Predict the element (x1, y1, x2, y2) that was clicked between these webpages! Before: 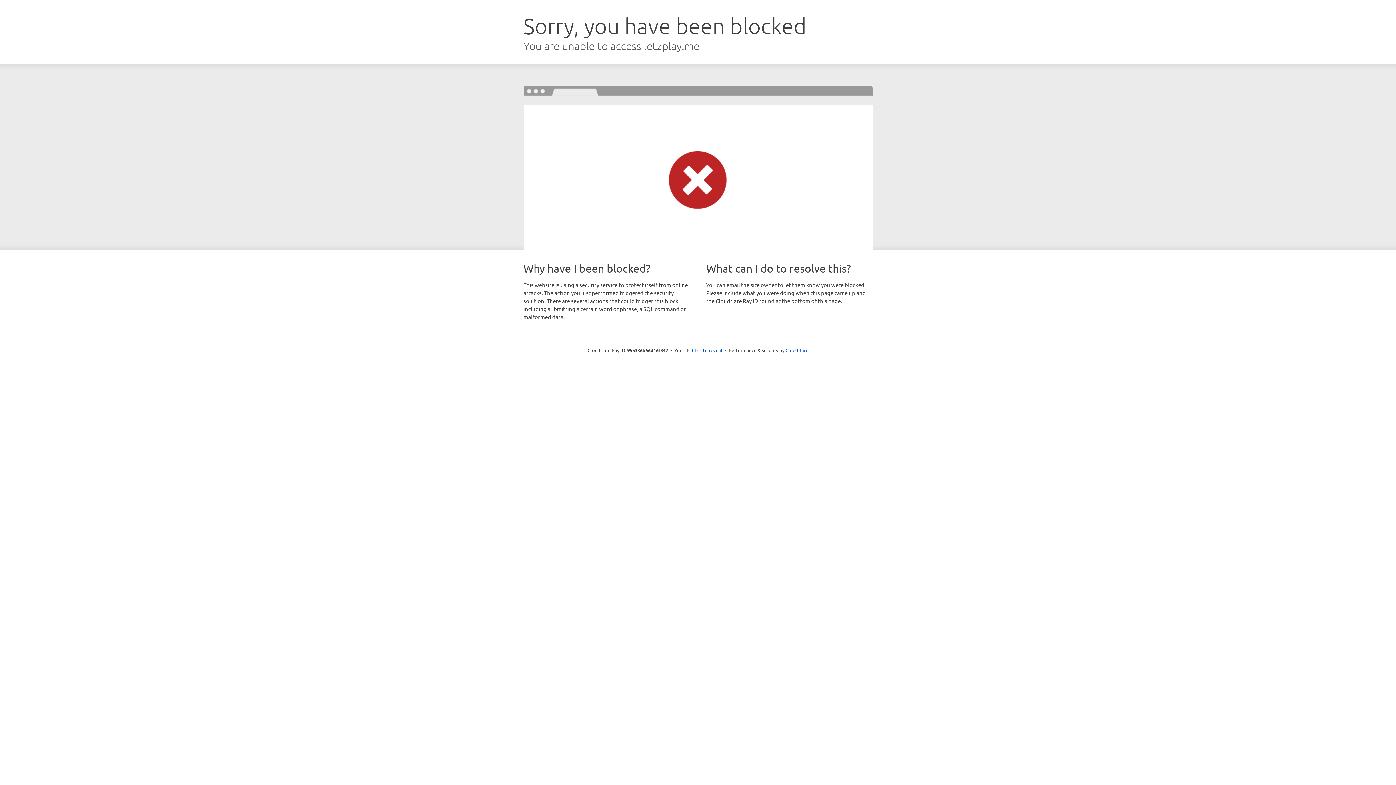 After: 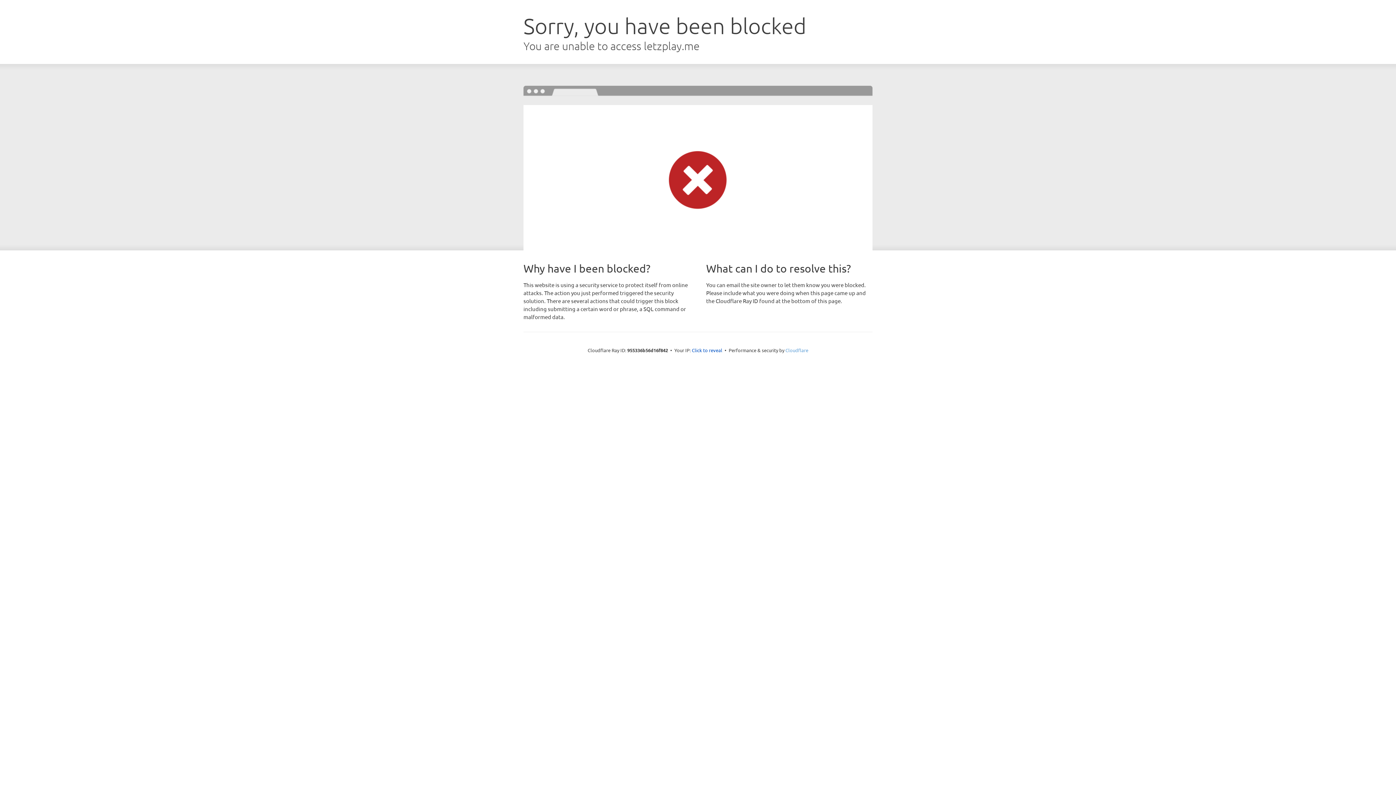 Action: bbox: (785, 347, 808, 353) label: Cloudflare